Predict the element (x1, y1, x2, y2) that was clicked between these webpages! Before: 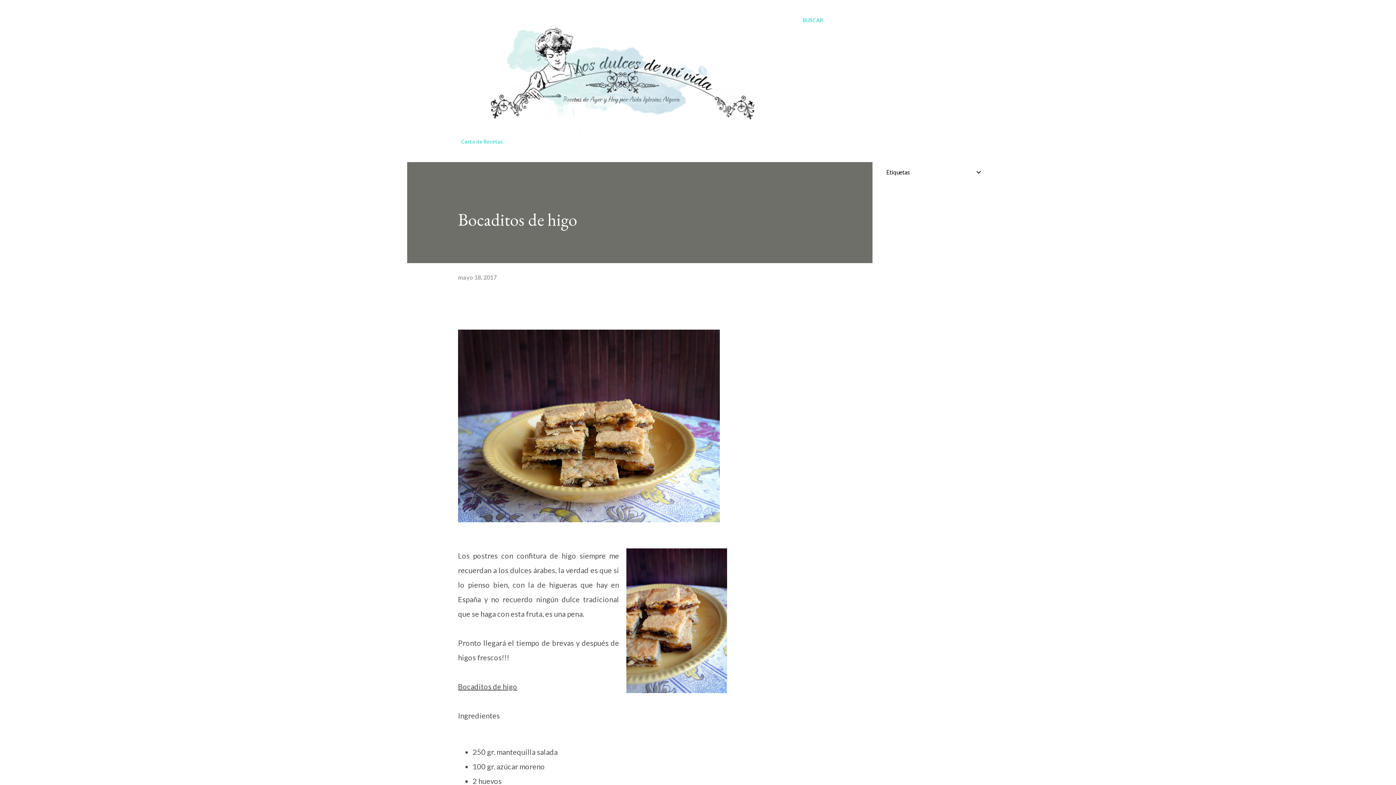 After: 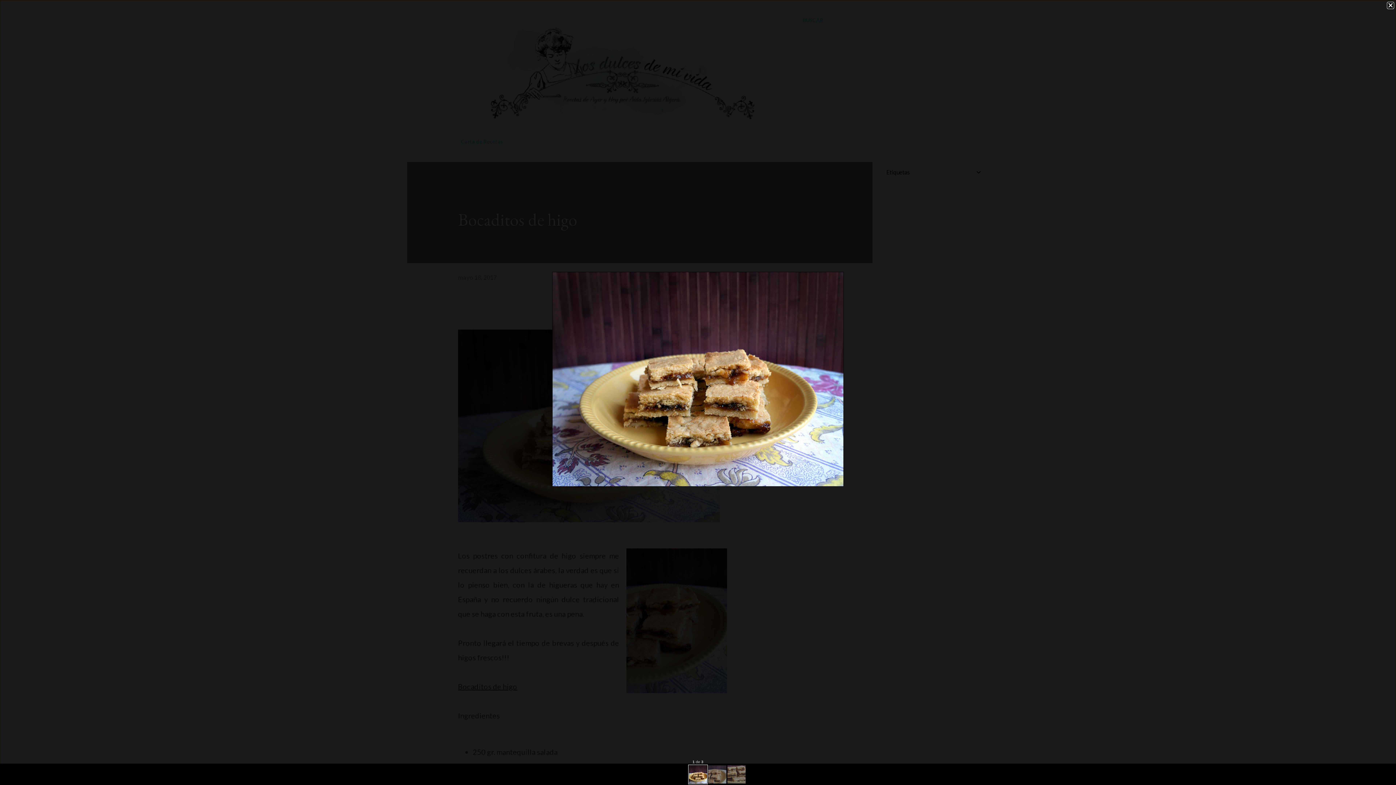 Action: bbox: (458, 329, 720, 526)